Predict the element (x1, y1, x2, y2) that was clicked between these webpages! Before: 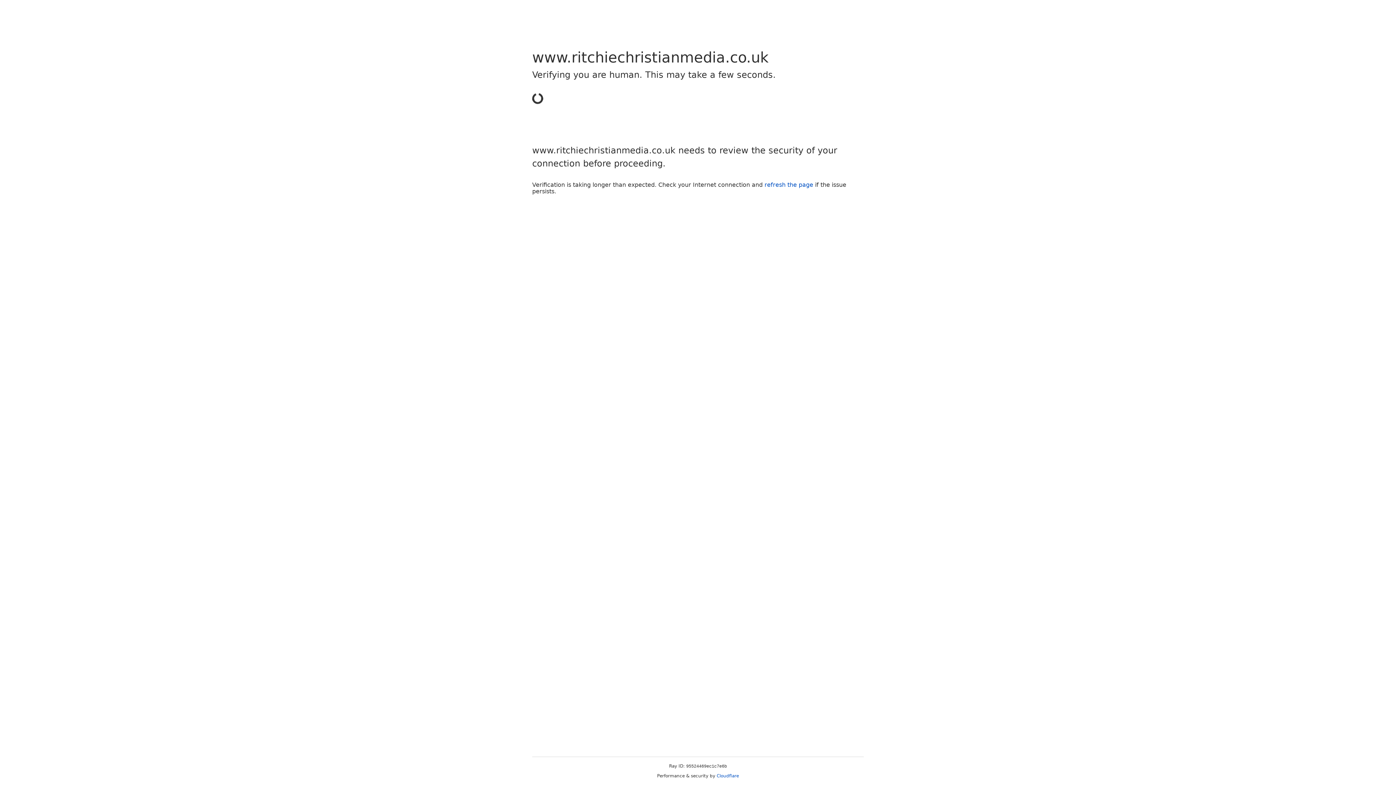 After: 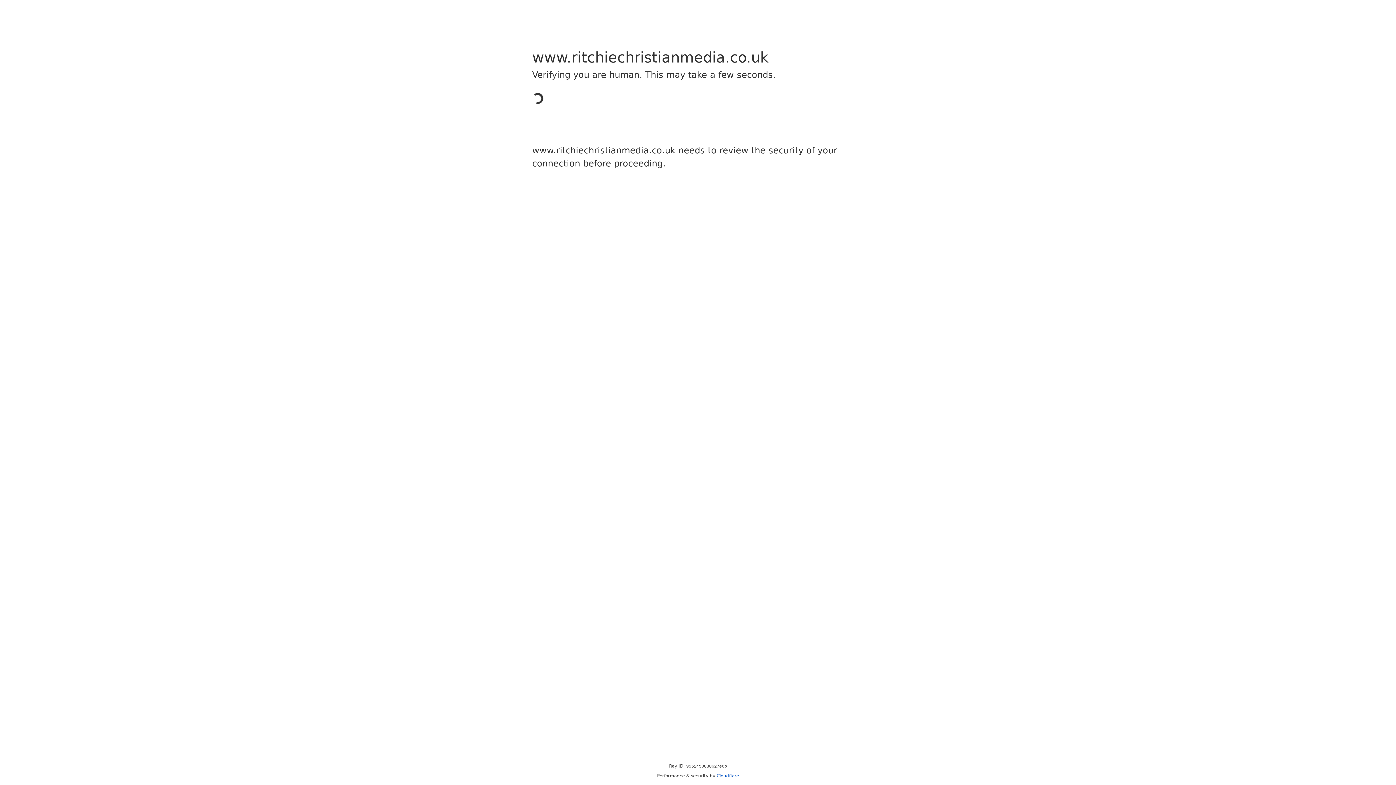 Action: bbox: (716, 773, 739, 778) label: Cloudflare